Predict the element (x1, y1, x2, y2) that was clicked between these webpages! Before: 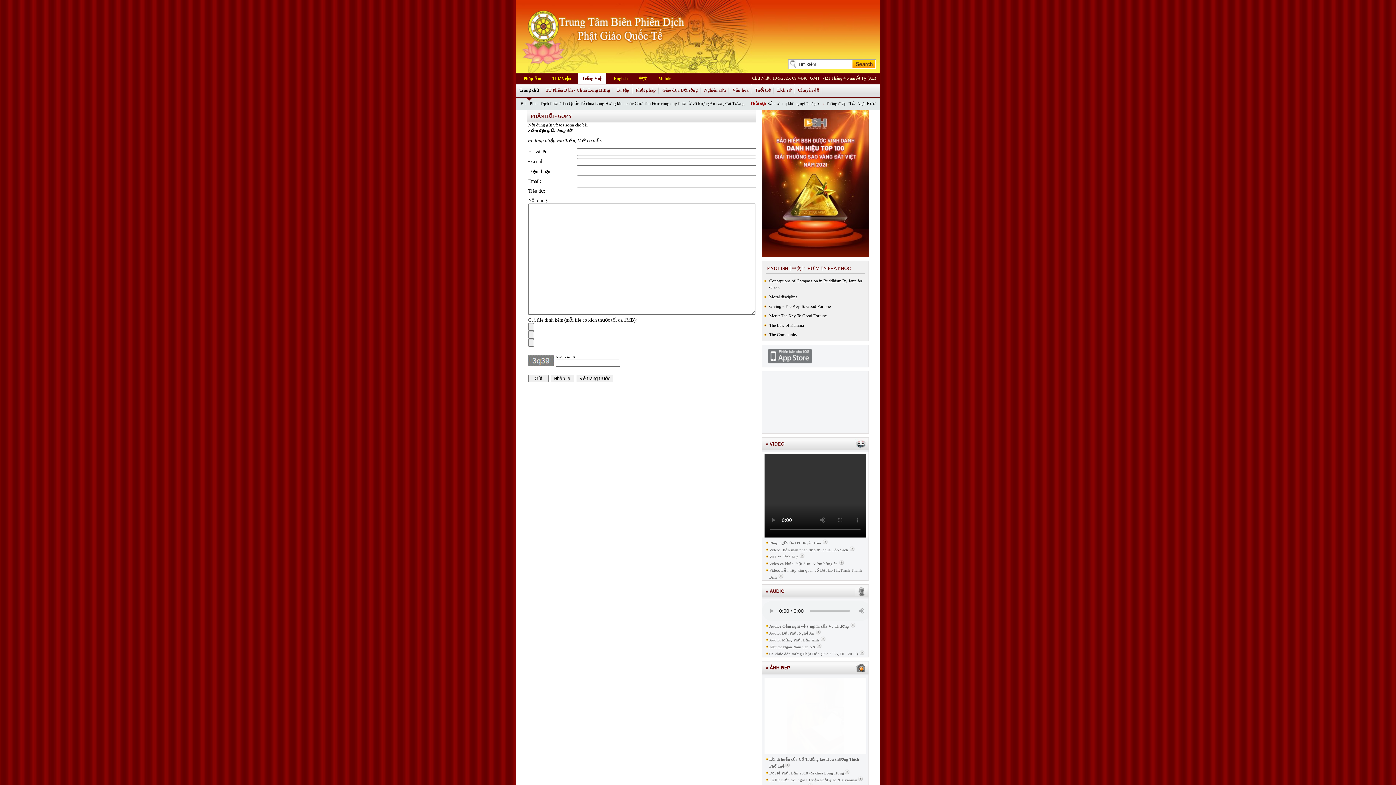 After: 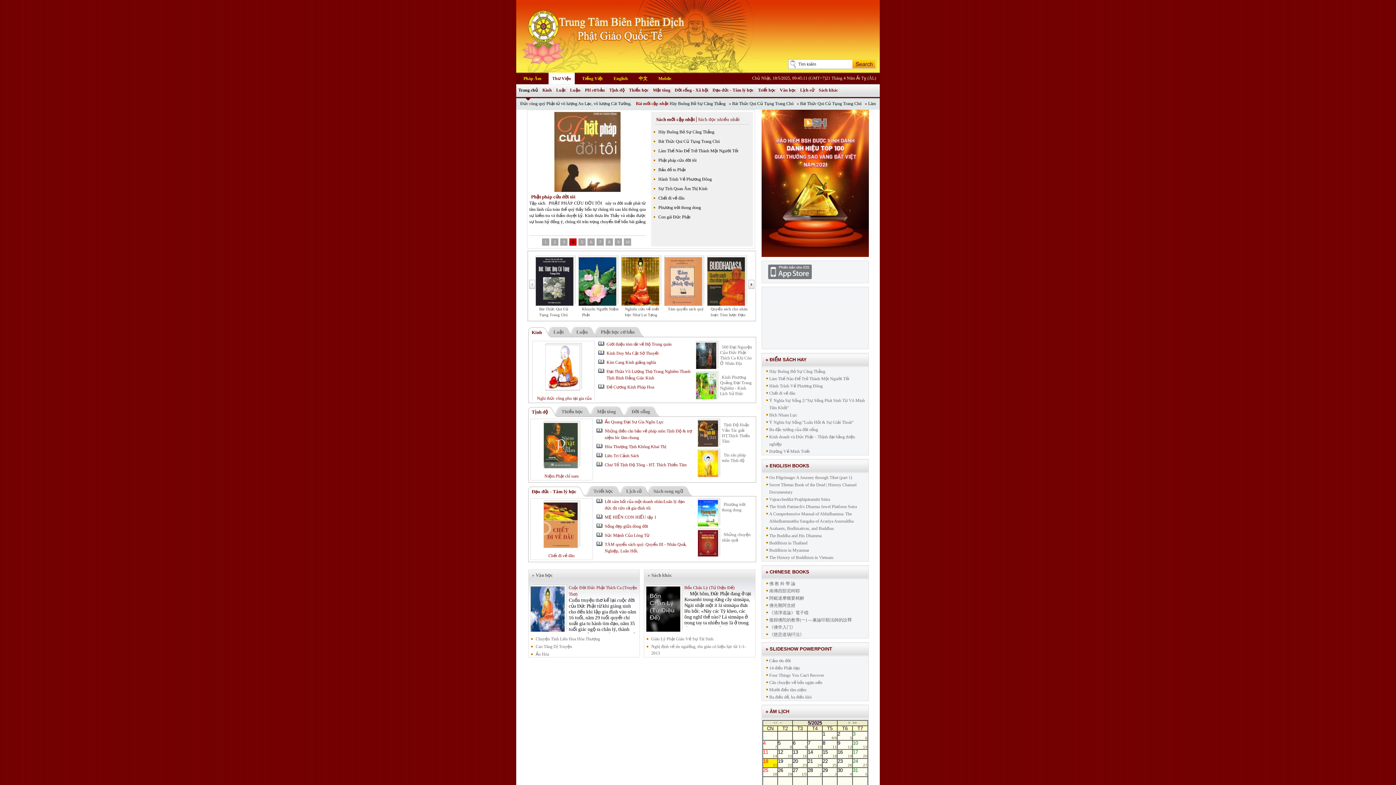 Action: bbox: (552, 76, 571, 81) label: Thư Viện